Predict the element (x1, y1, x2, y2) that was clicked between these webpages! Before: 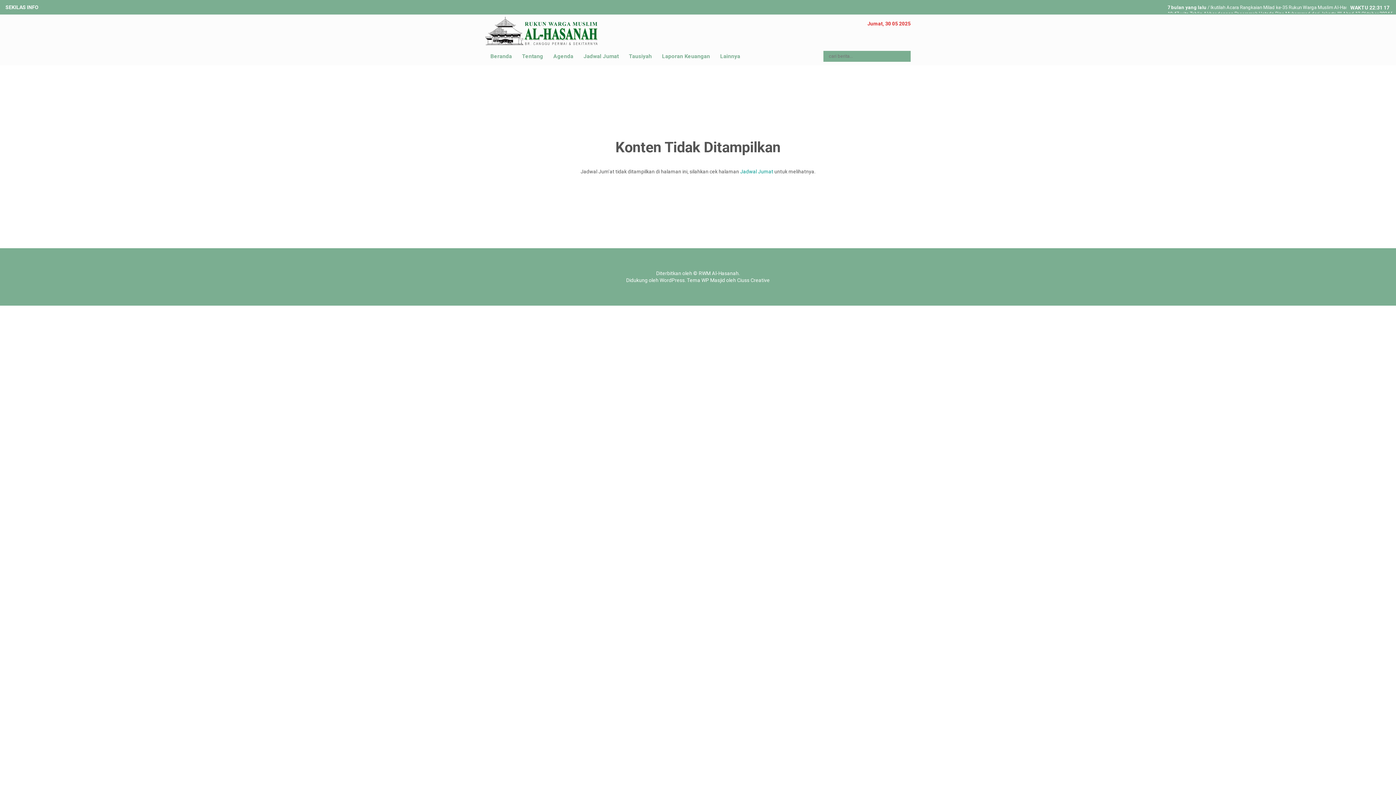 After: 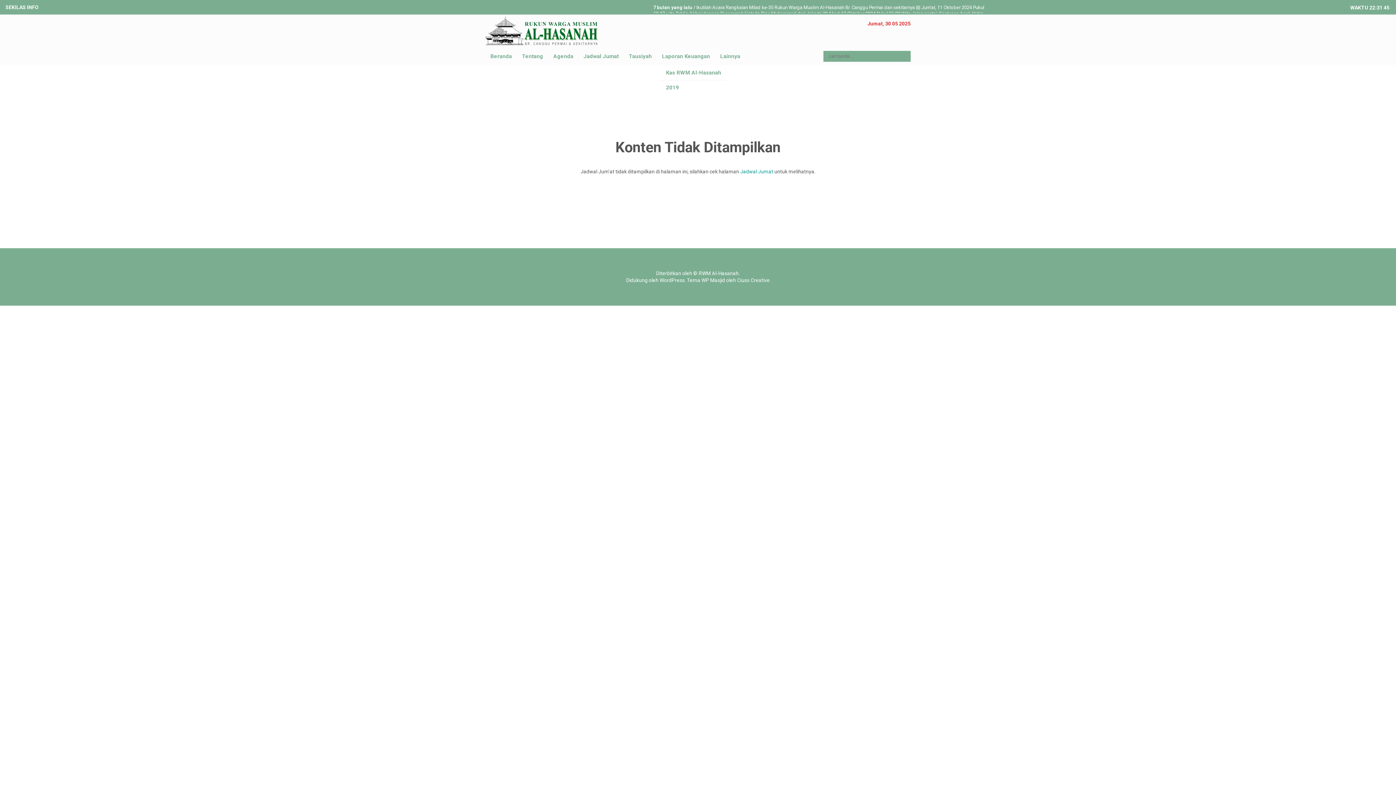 Action: bbox: (657, 47, 715, 65) label: Laporan Keuangan